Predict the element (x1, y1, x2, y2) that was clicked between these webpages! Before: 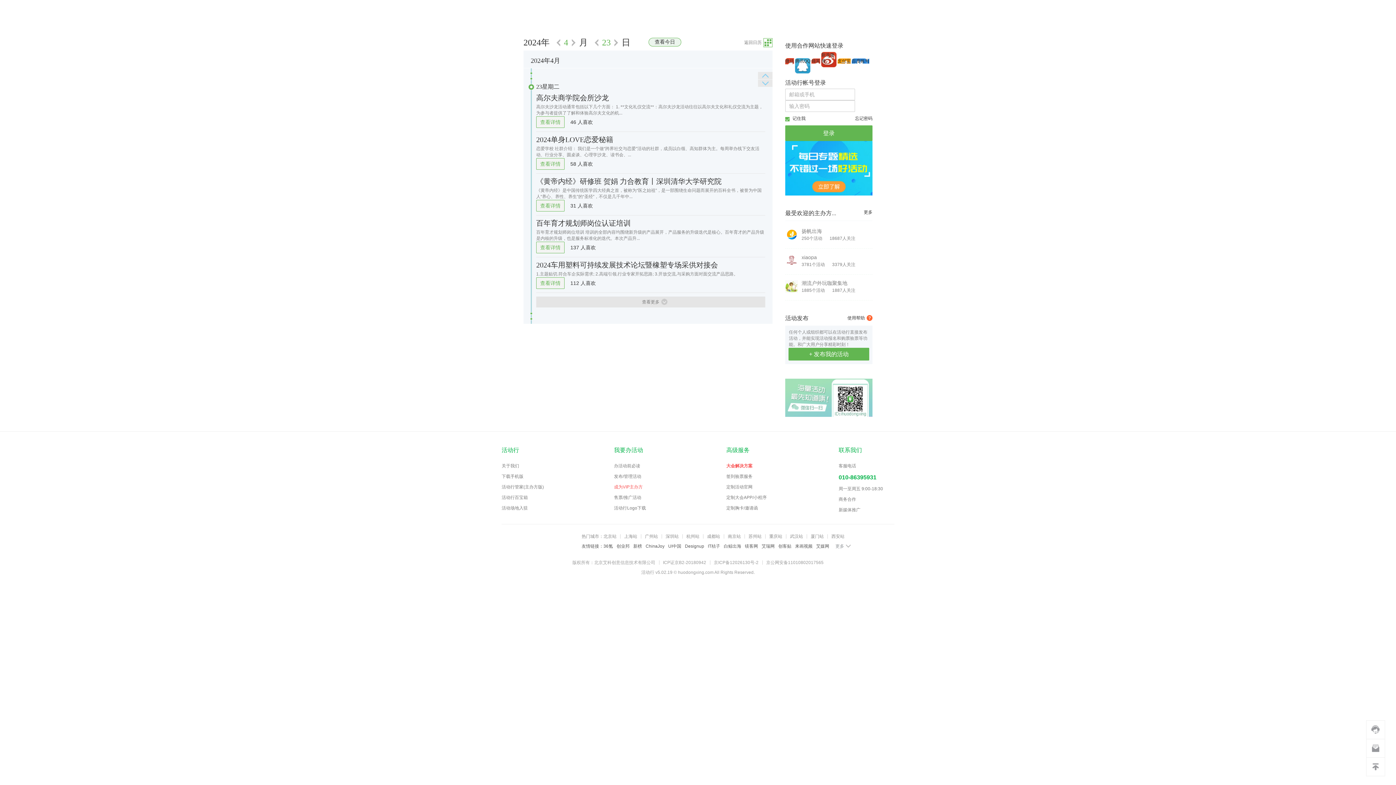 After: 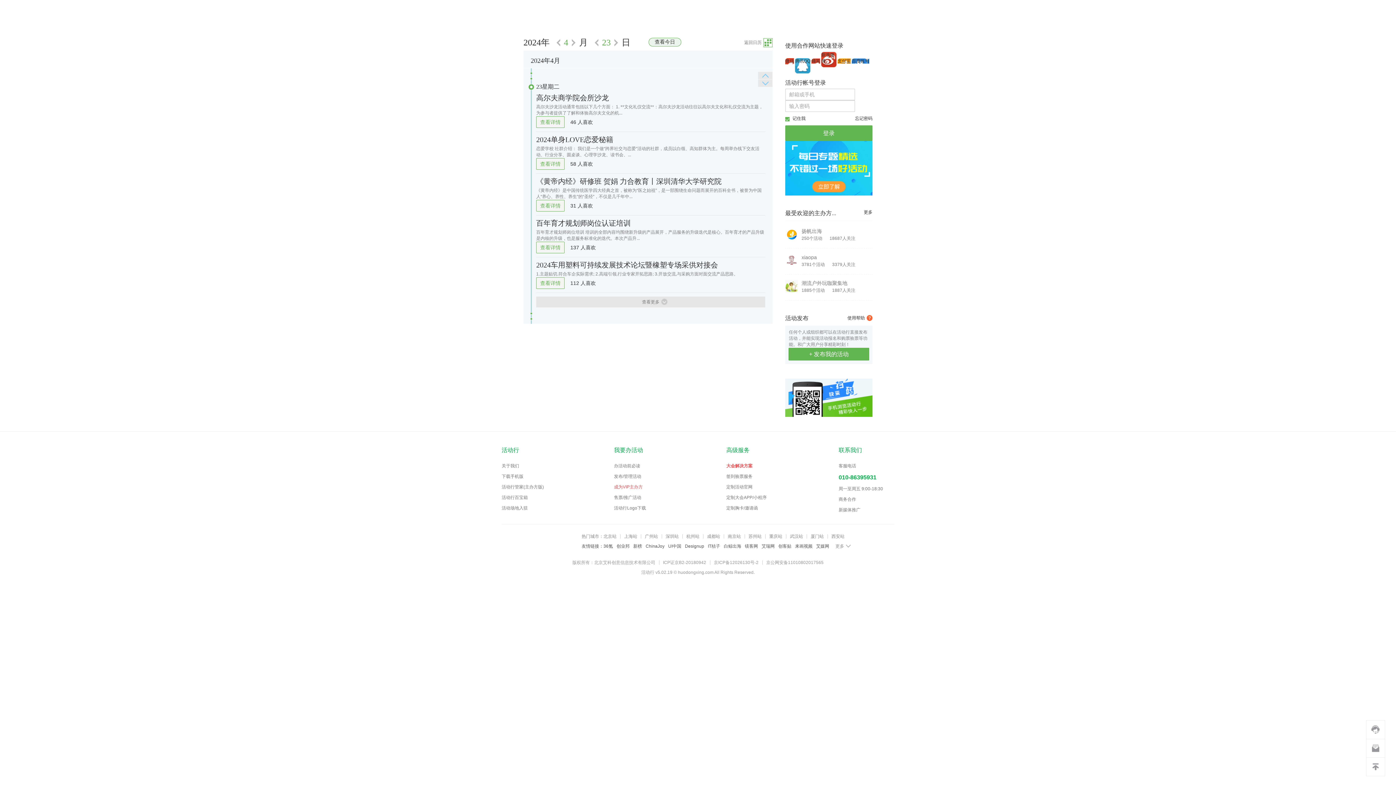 Action: bbox: (614, 484, 642, 489) label: 成为VIP主办方